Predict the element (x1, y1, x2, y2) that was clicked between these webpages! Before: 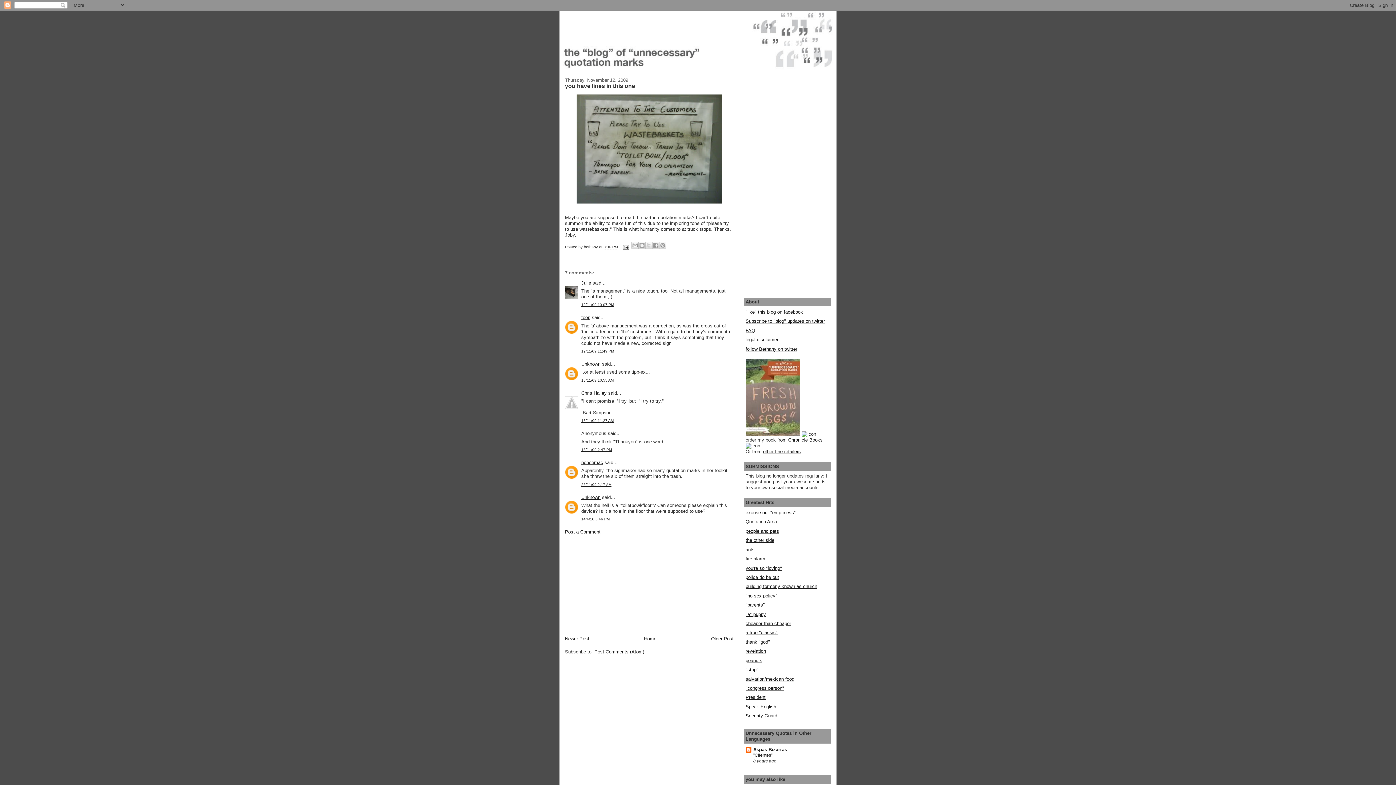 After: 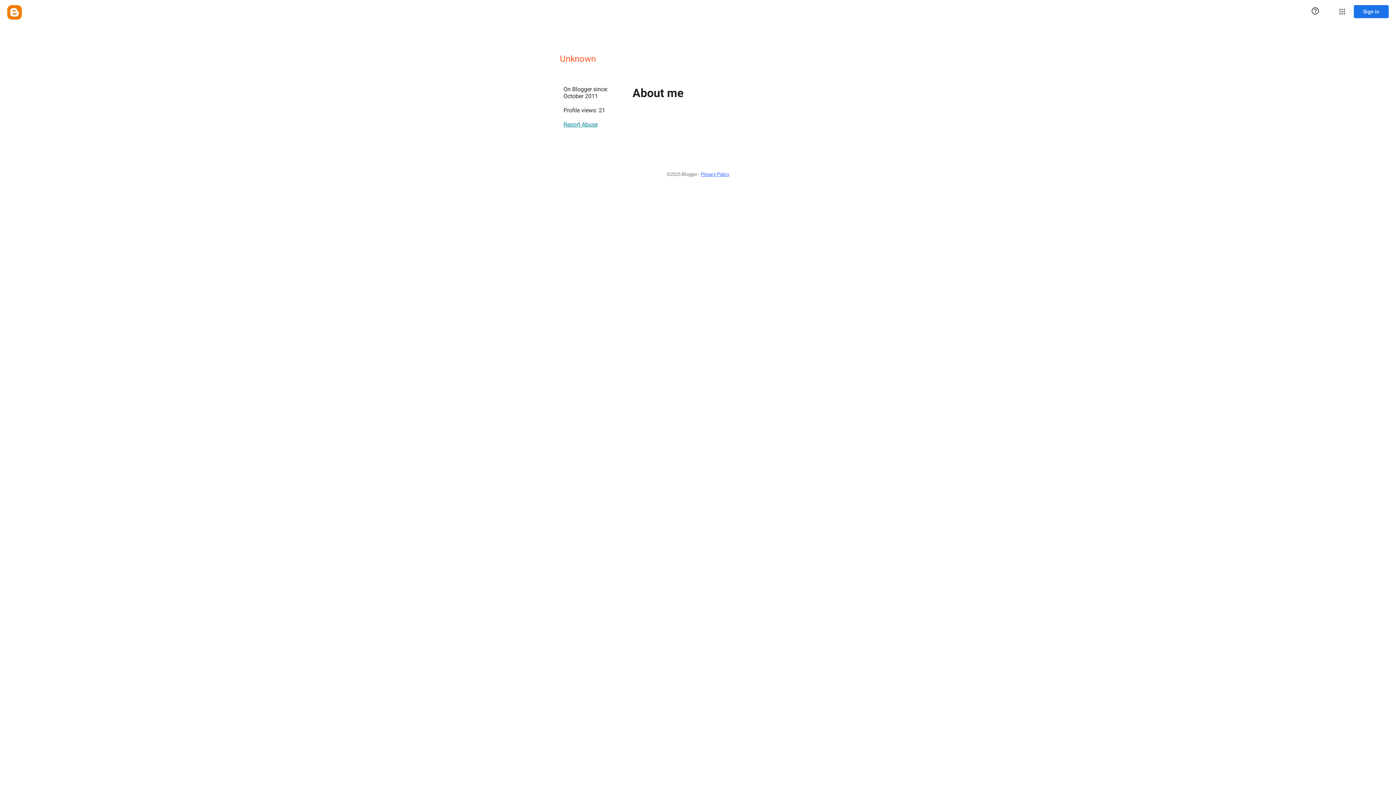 Action: bbox: (581, 494, 600, 500) label: Unknown